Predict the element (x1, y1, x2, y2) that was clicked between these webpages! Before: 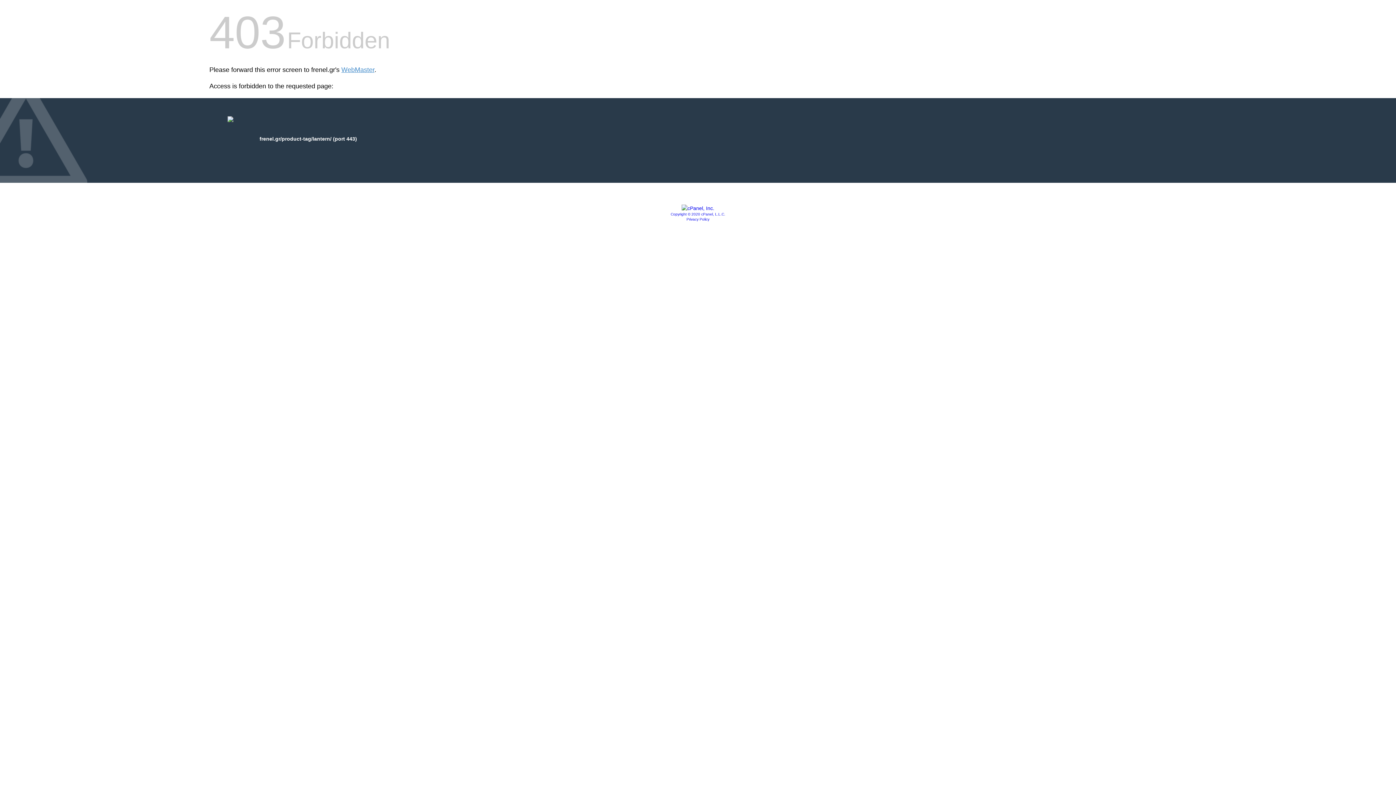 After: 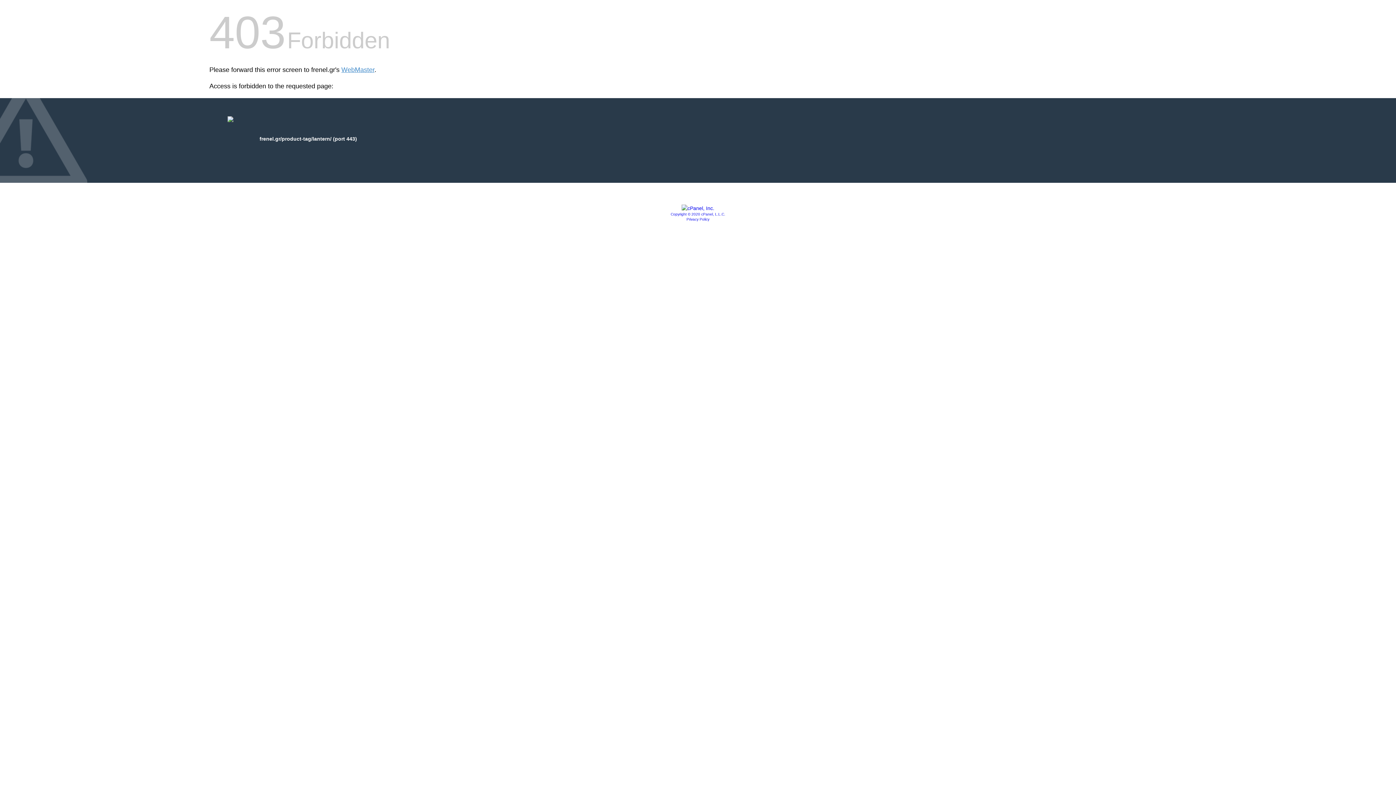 Action: bbox: (681, 205, 714, 211)